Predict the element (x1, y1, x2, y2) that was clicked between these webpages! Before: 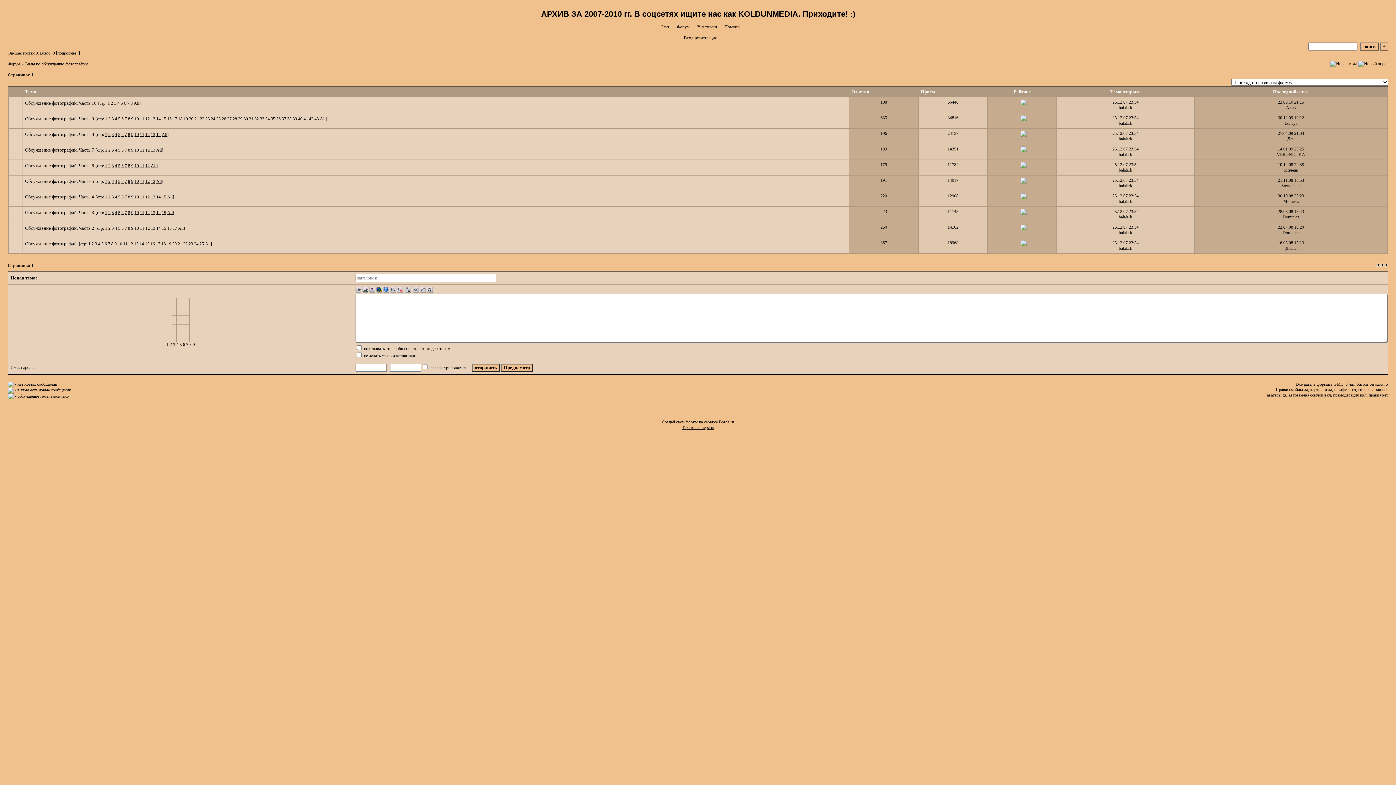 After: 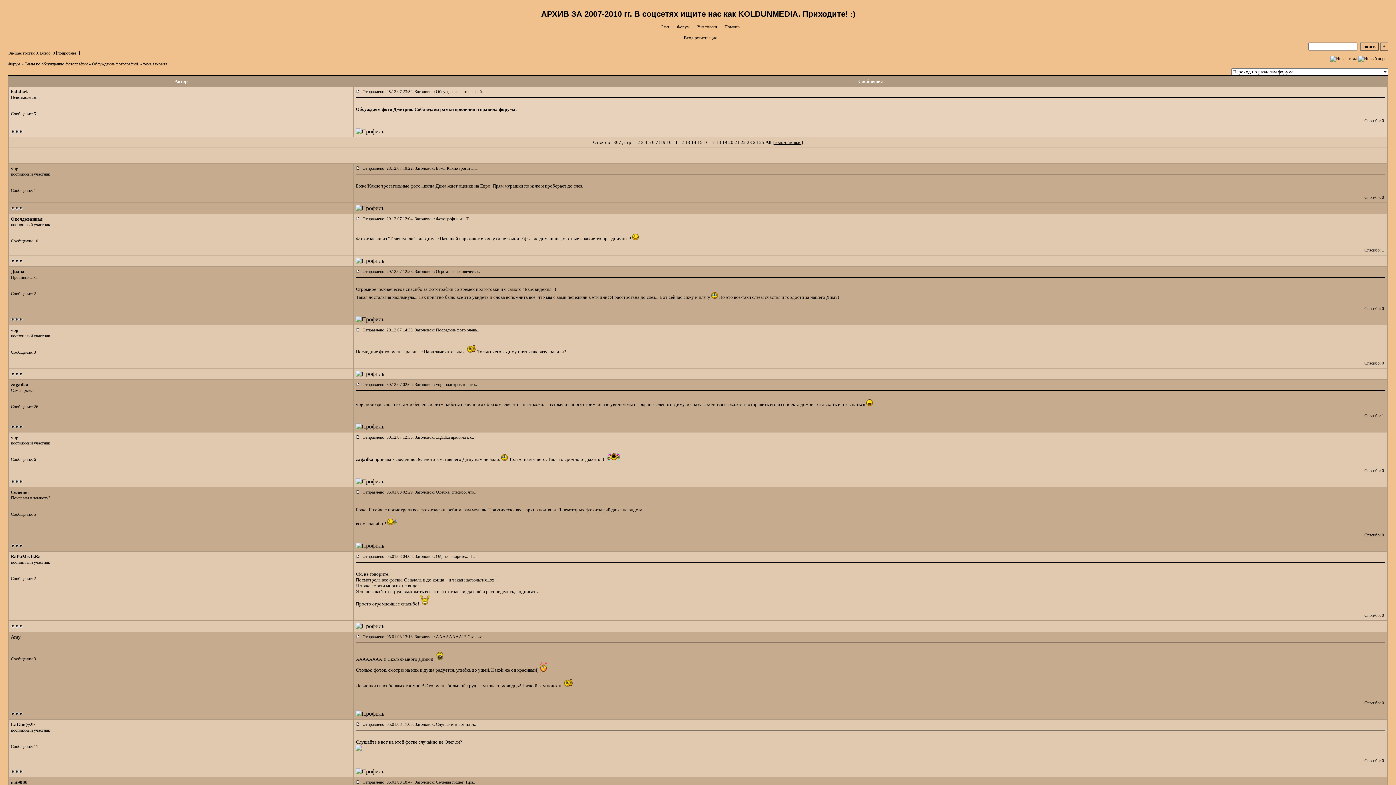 Action: label: All bbox: (205, 241, 210, 246)